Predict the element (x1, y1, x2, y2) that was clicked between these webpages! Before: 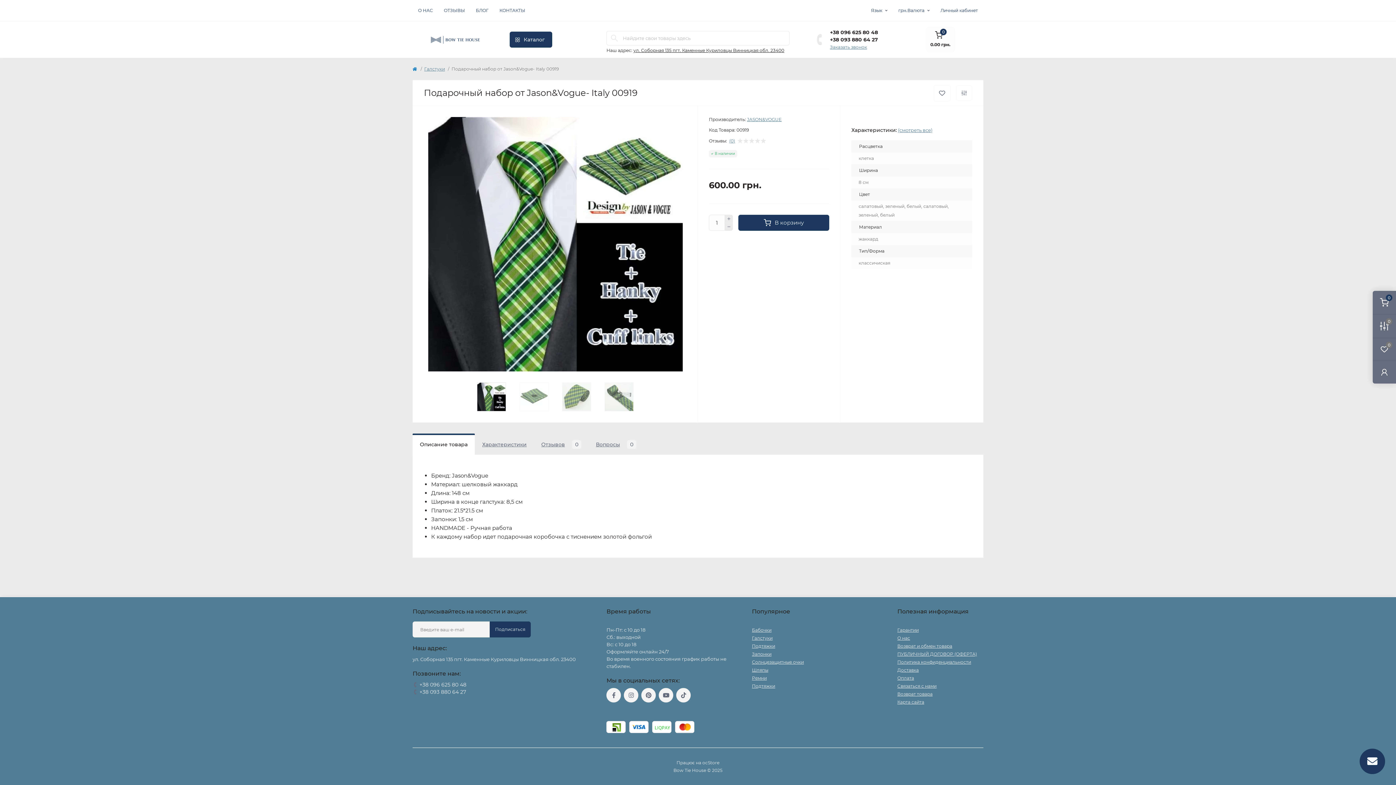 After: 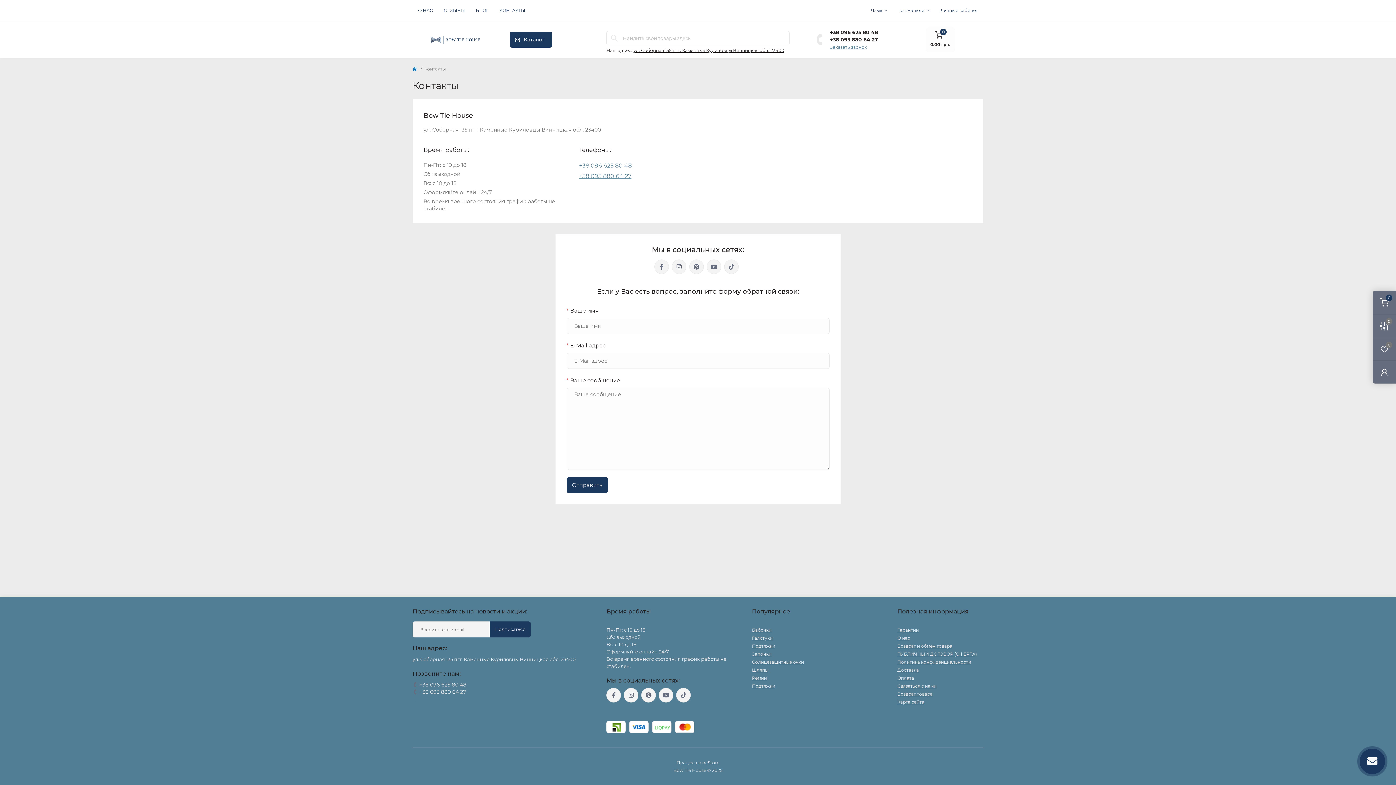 Action: bbox: (499, 7, 525, 13) label: КОНТАКТЫ